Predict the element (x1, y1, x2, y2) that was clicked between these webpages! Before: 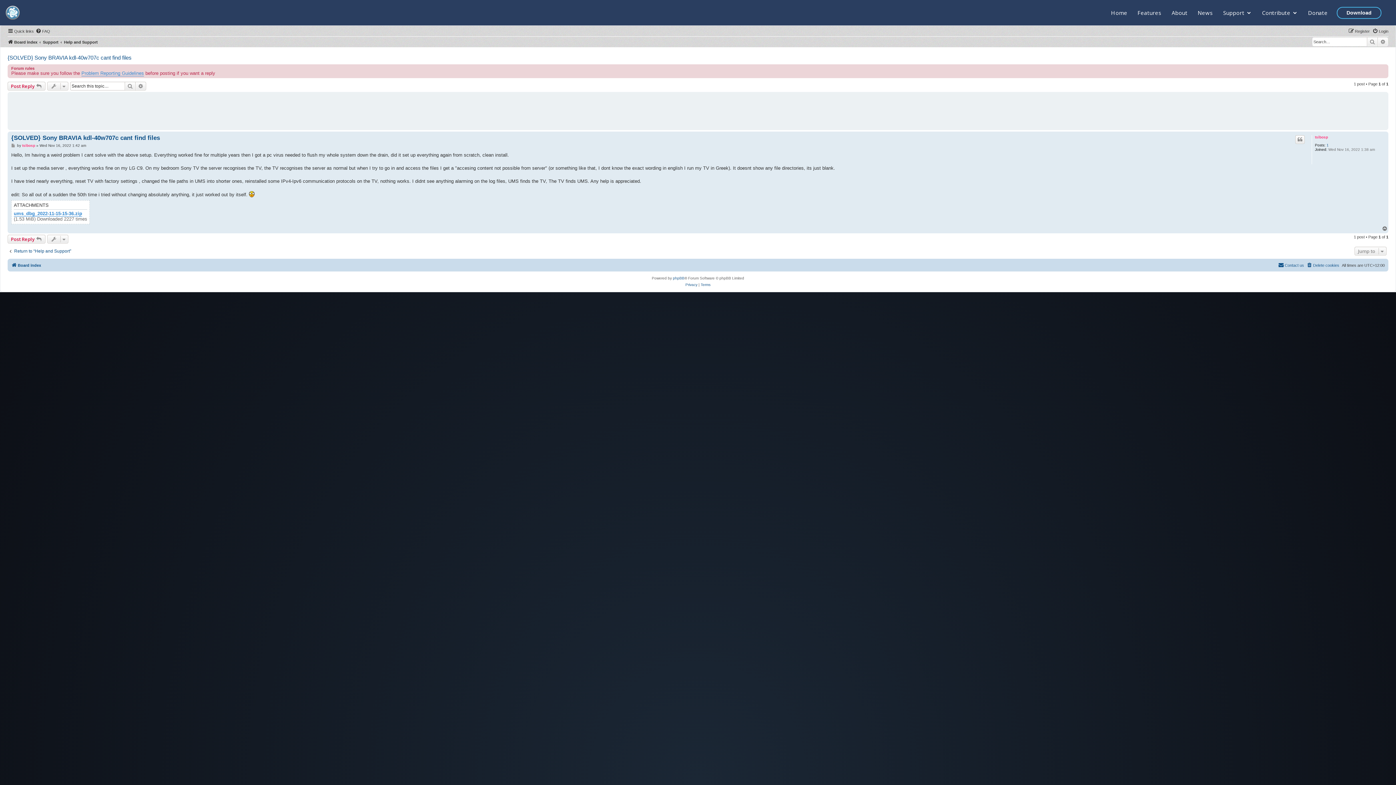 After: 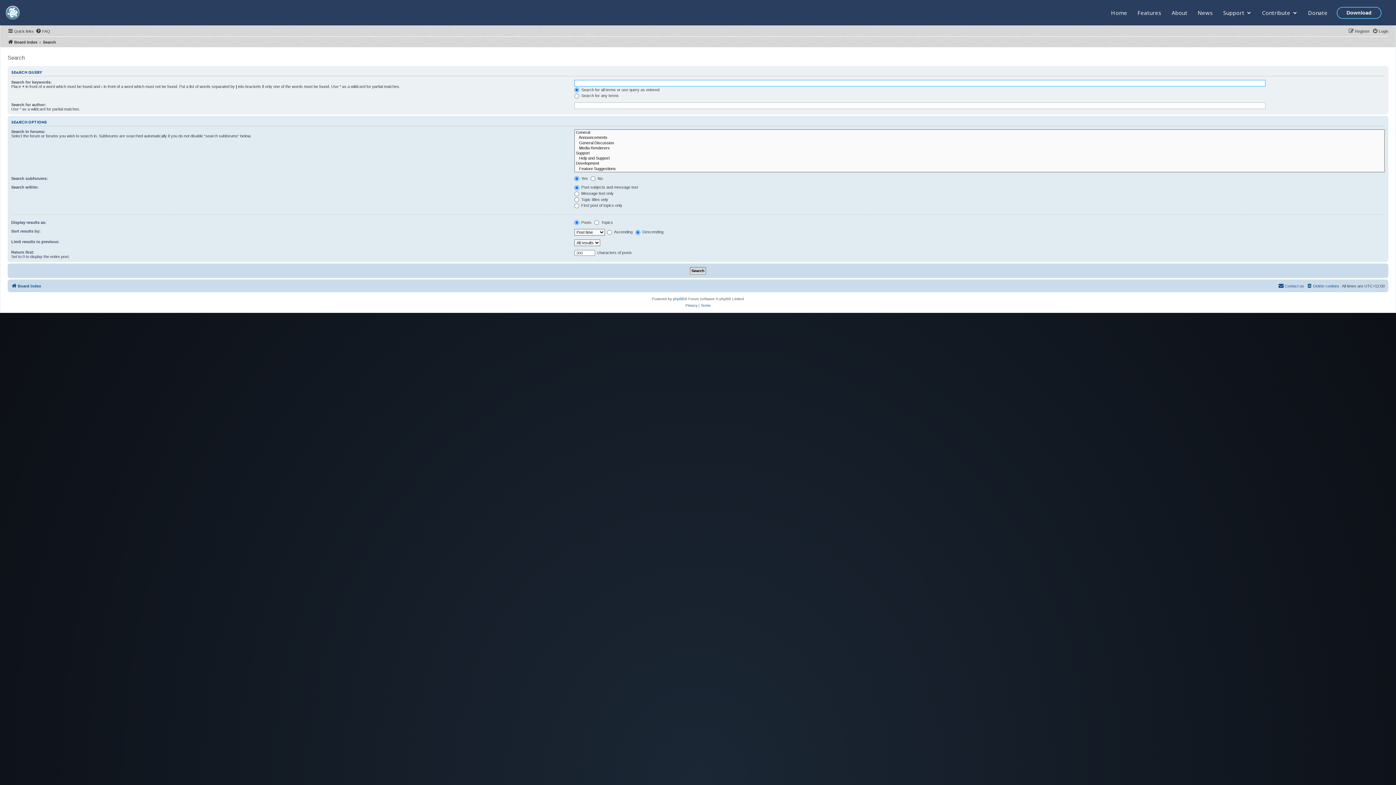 Action: label: Advanced search bbox: (1378, 37, 1388, 46)